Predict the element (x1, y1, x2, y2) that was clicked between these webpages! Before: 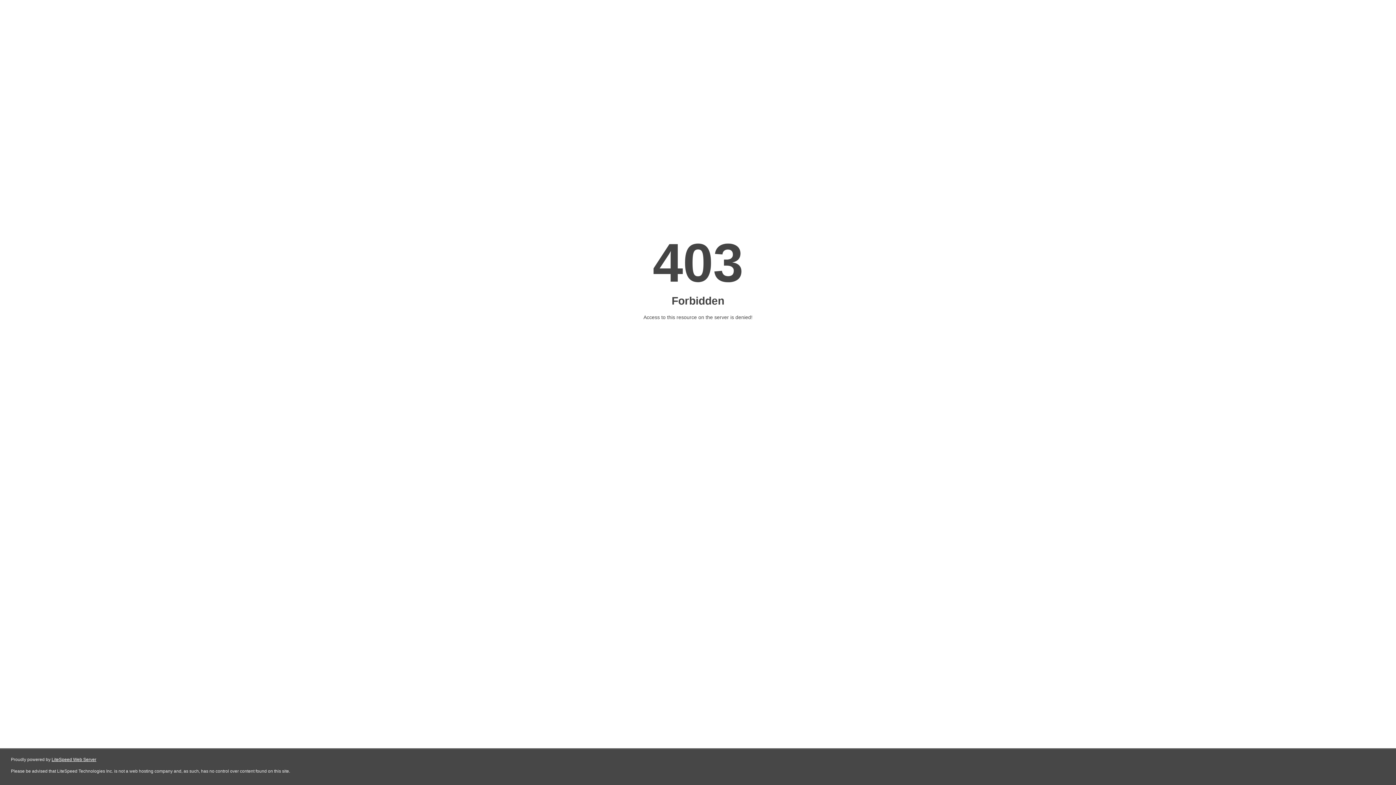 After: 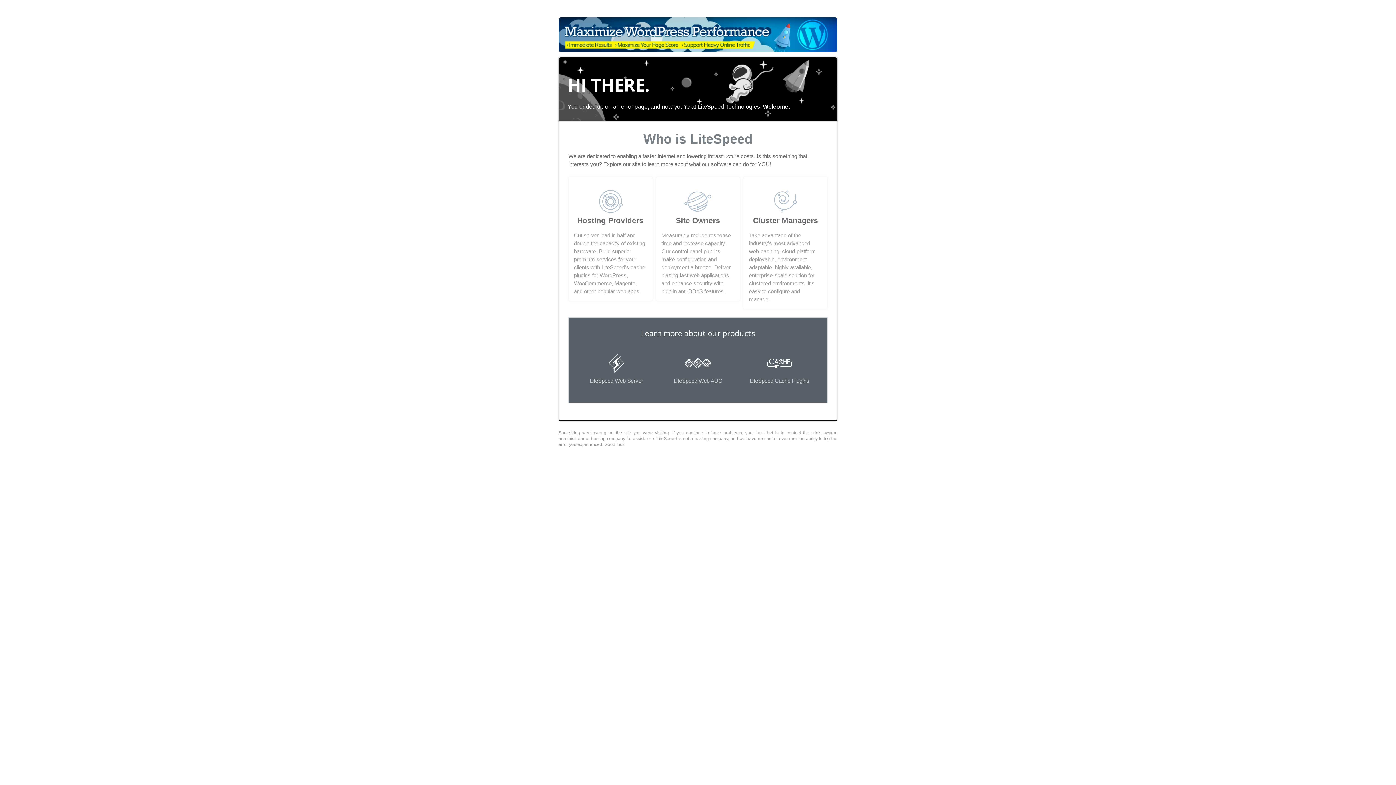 Action: label: LiteSpeed Web Server bbox: (51, 757, 96, 762)